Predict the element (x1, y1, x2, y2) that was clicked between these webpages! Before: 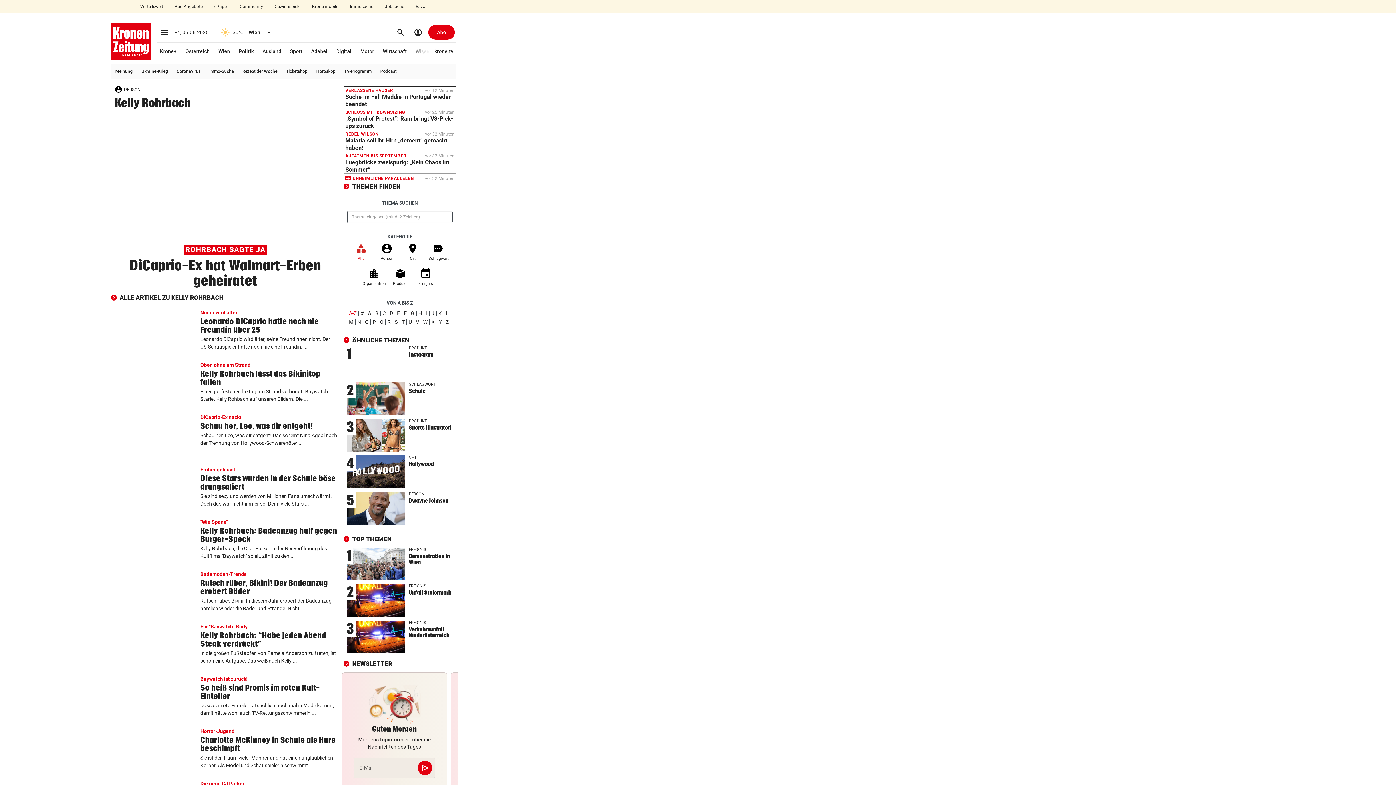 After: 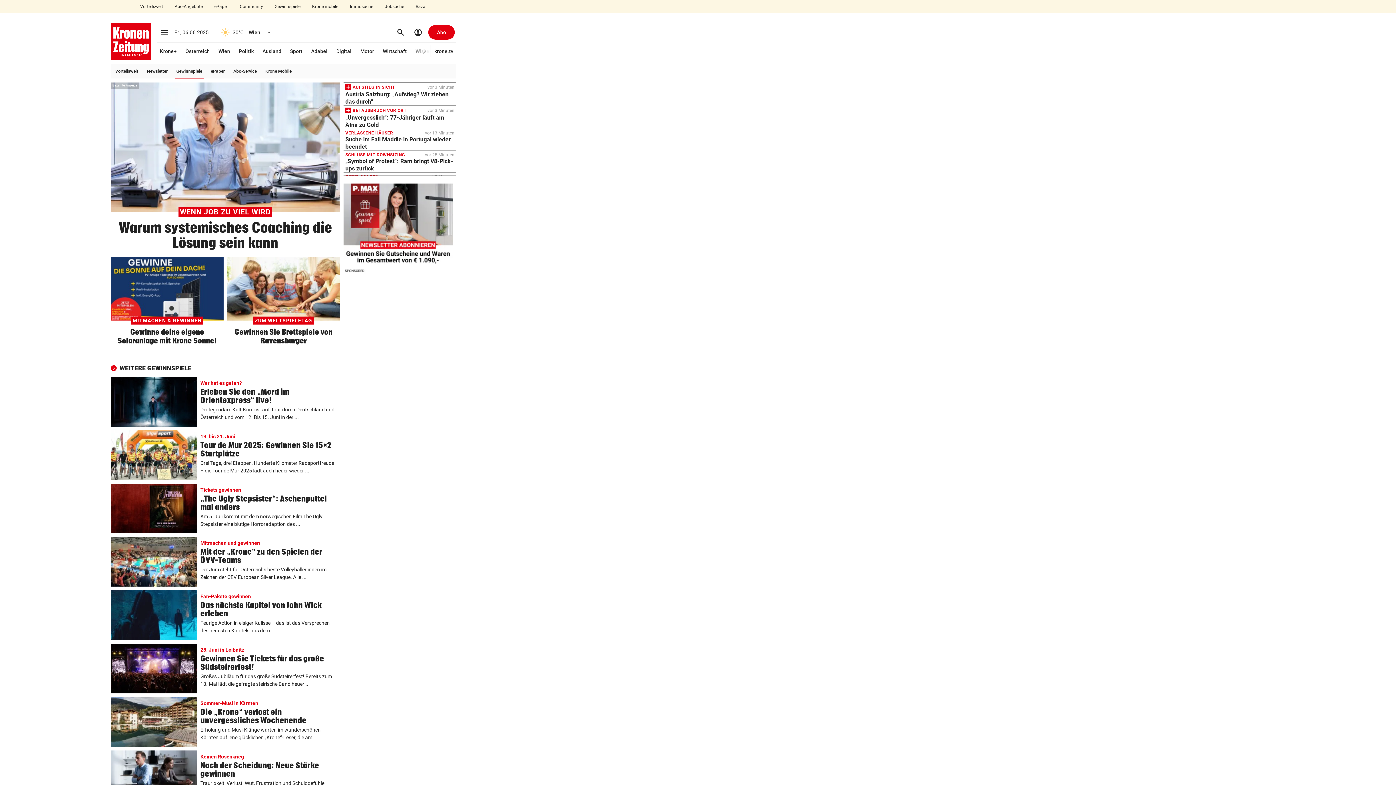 Action: bbox: (270, 2, 304, 10) label: Gewinnspiele